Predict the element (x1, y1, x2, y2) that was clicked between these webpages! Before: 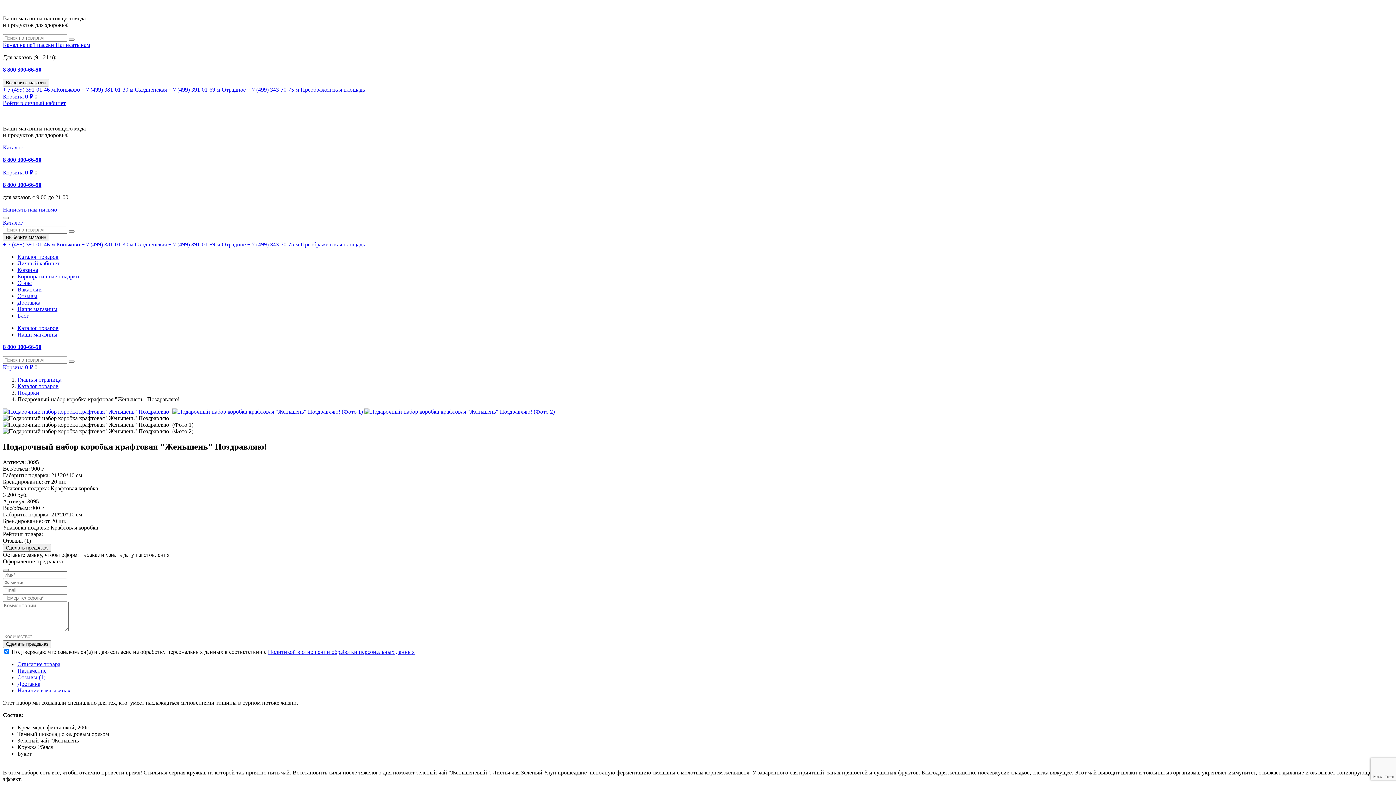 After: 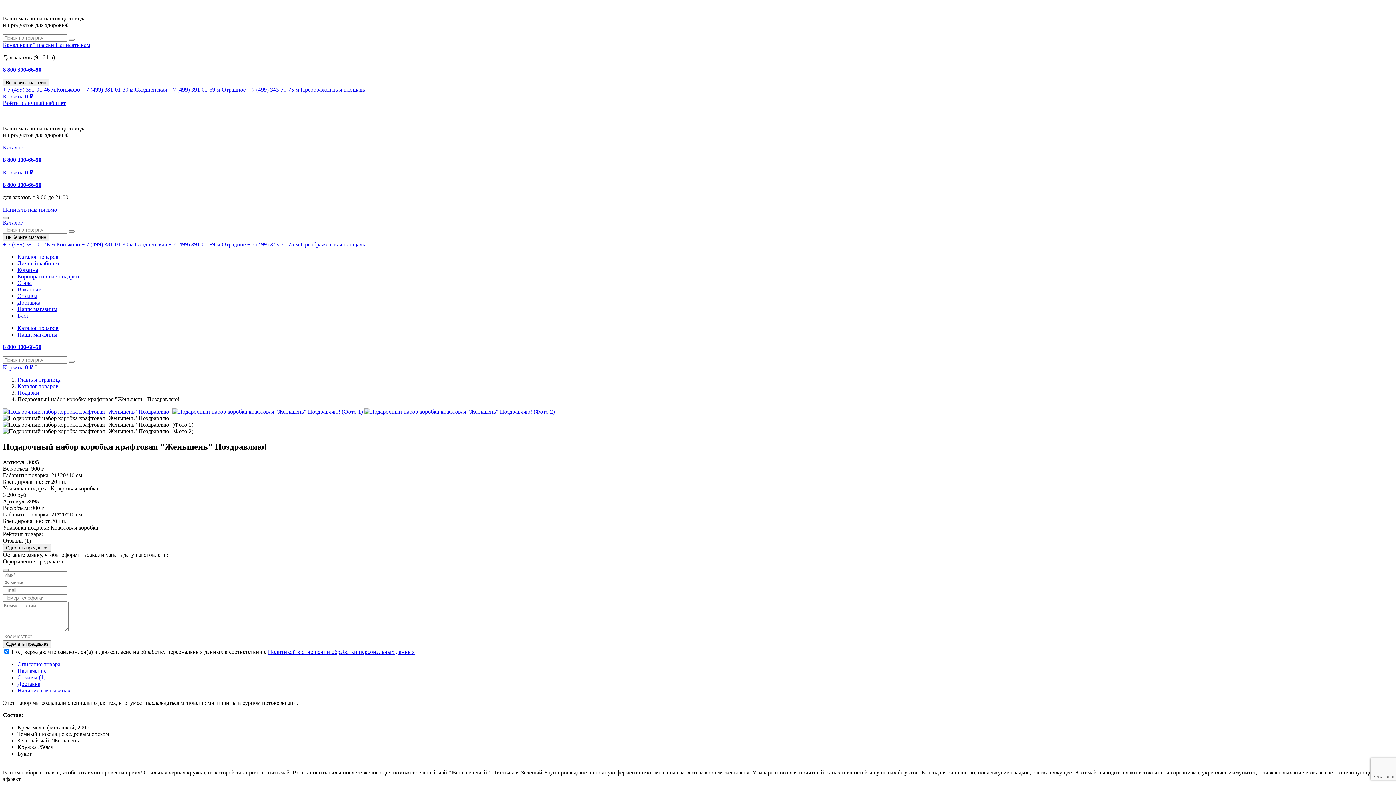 Action: bbox: (2, 217, 8, 219) label: Toggle navigation